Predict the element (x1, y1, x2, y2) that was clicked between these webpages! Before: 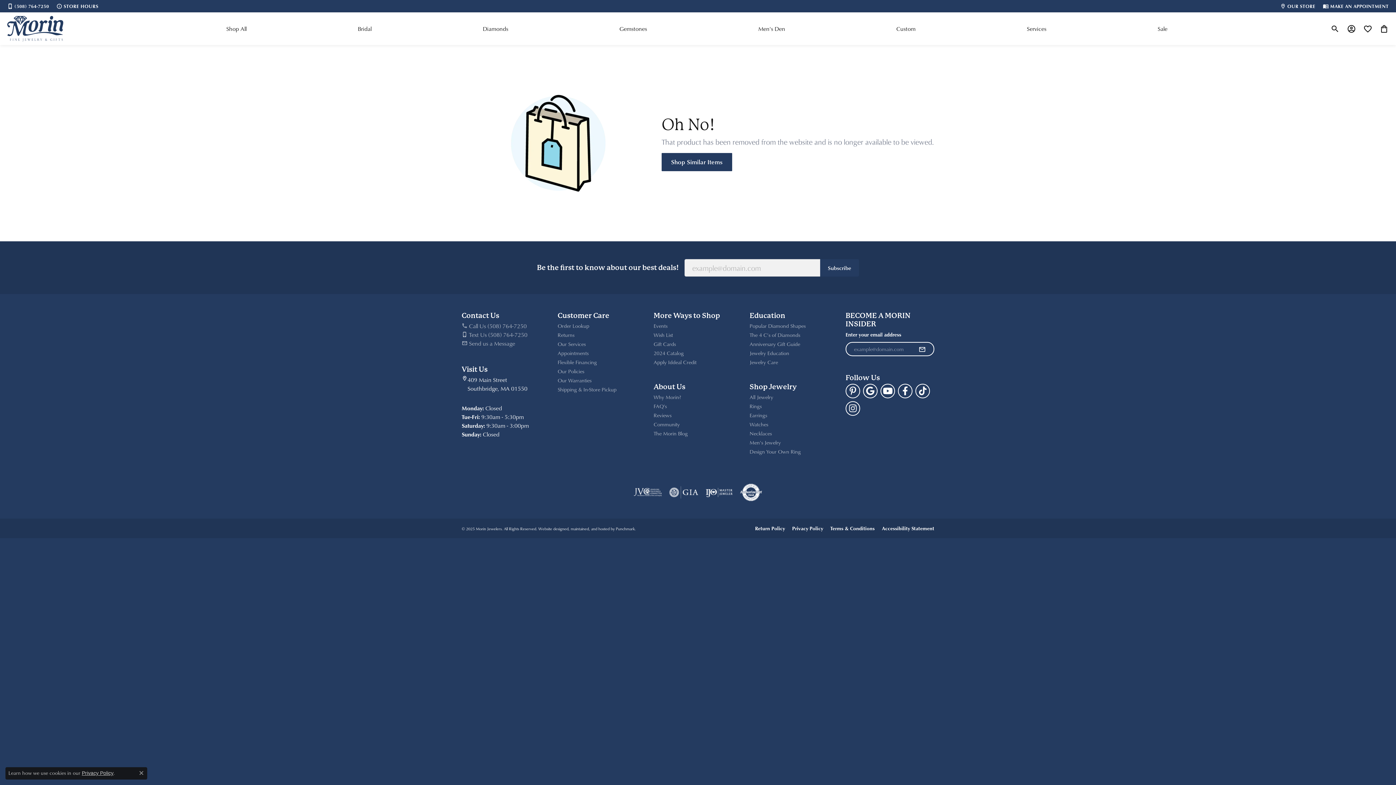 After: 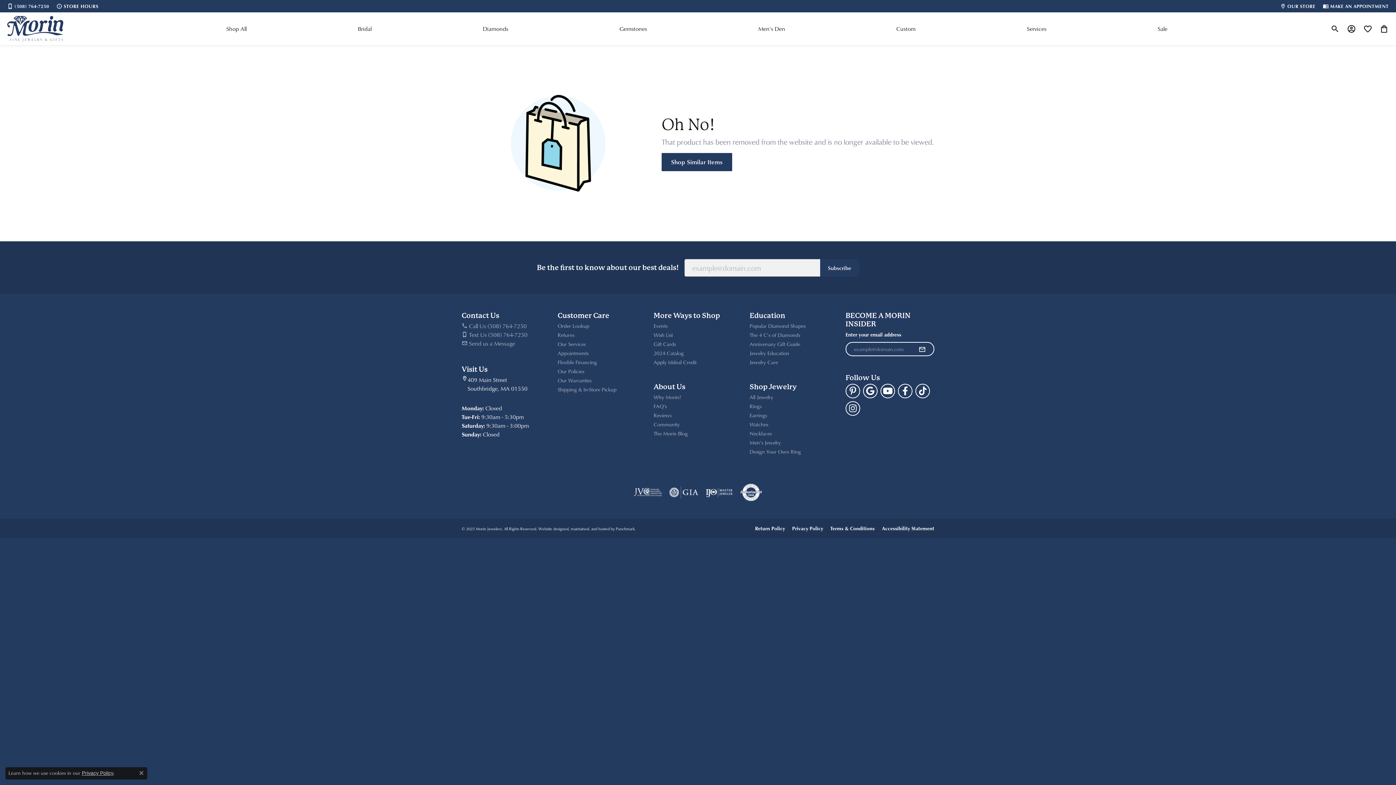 Action: label: Website maintained by Punchmark bbox: (564, 526, 614, 530)